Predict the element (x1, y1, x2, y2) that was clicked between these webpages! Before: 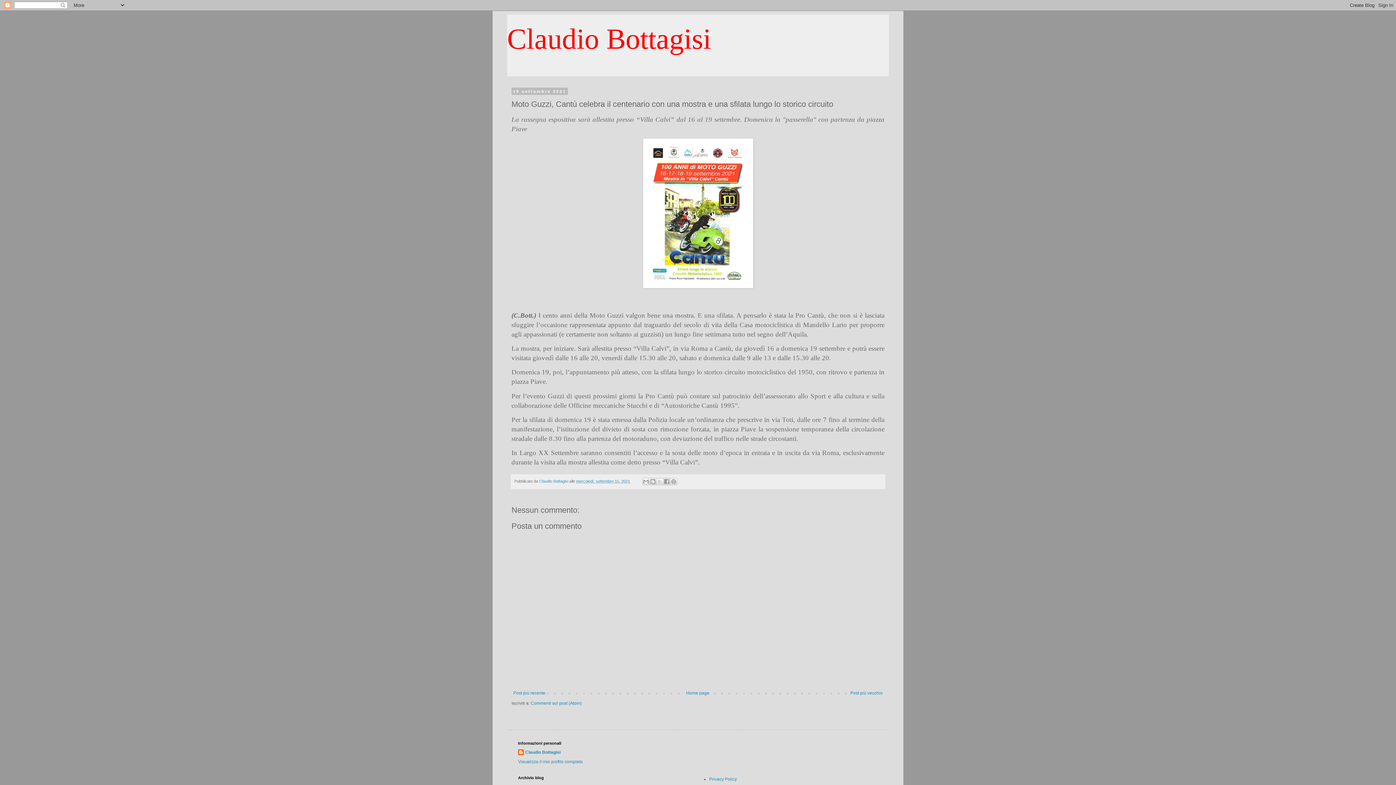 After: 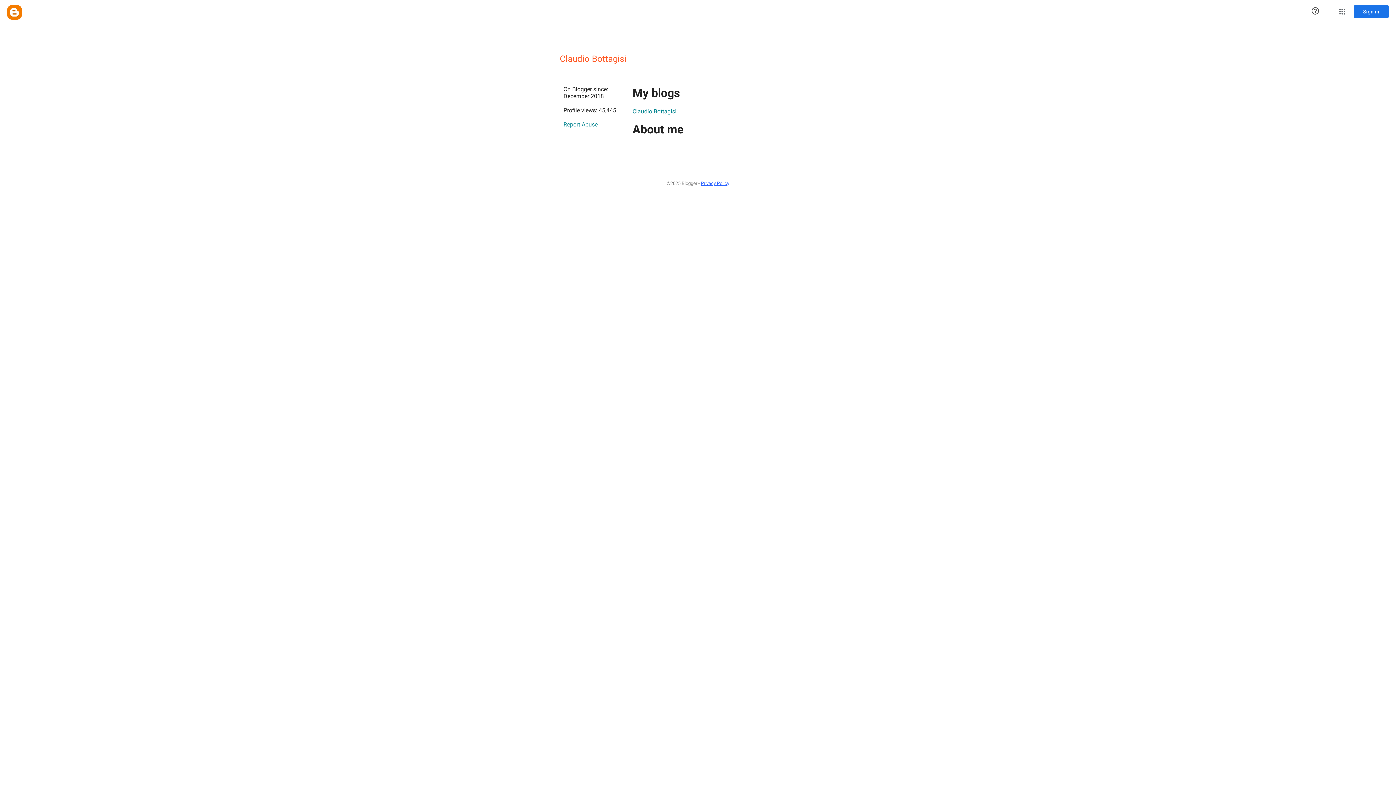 Action: label: Claudio Bottagisi bbox: (518, 749, 560, 757)